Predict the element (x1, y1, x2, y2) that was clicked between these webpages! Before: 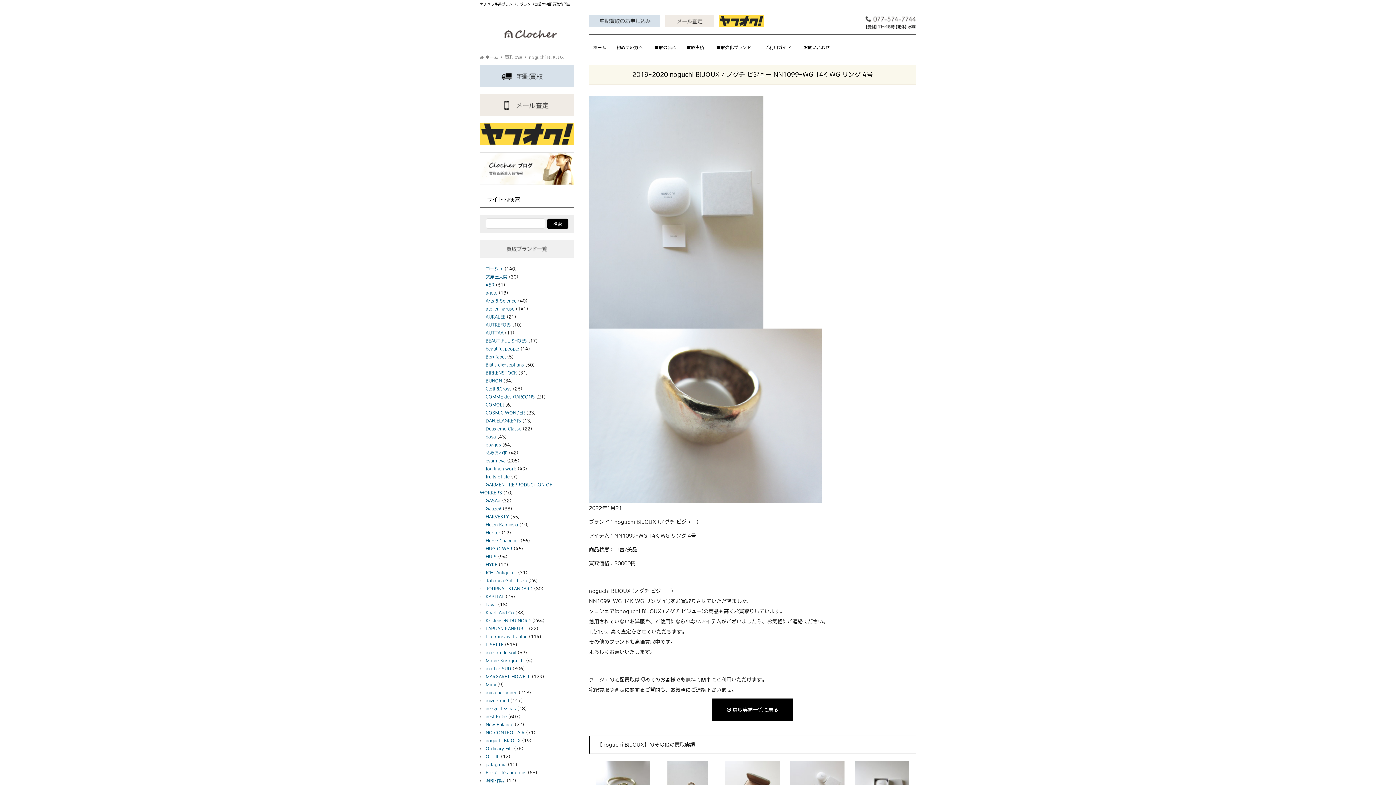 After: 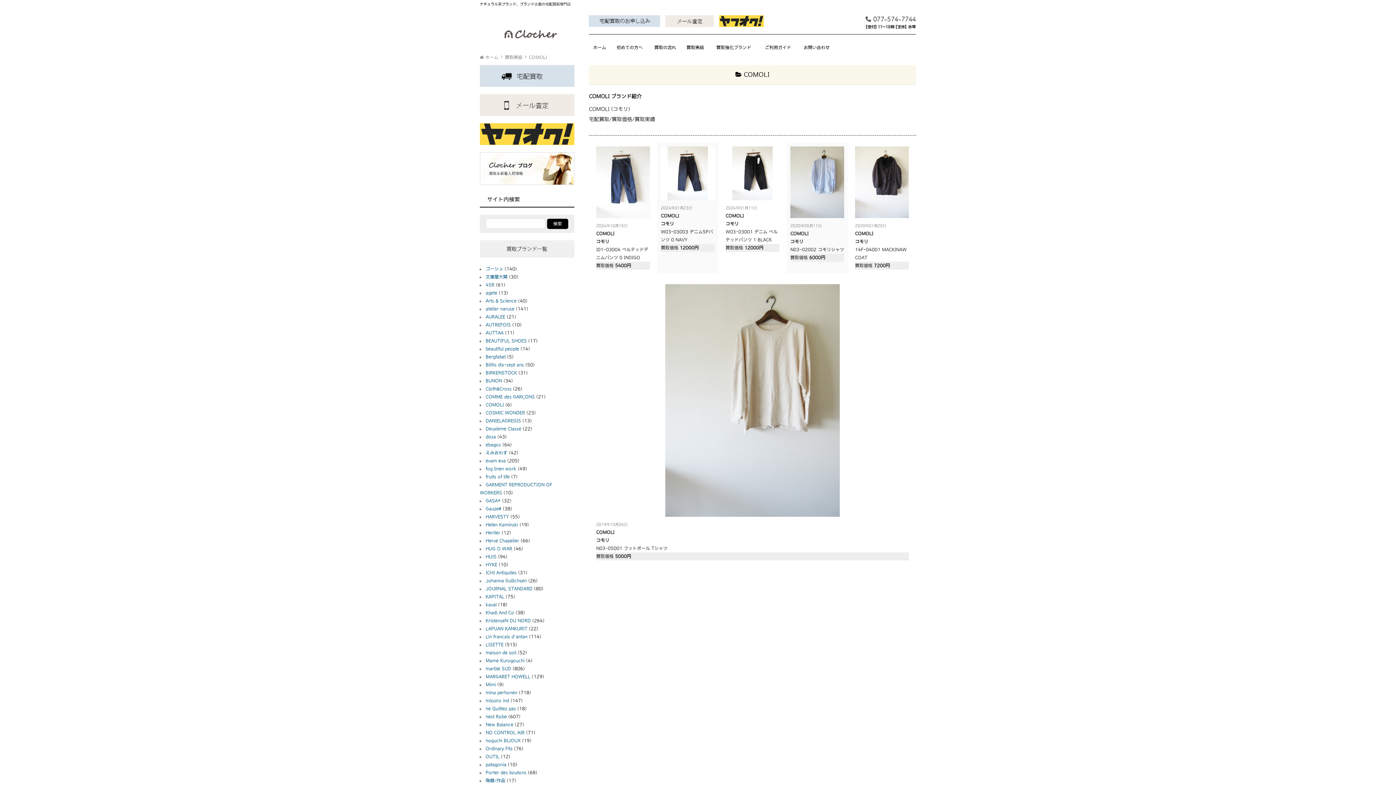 Action: bbox: (485, 402, 504, 407) label: COMOLI